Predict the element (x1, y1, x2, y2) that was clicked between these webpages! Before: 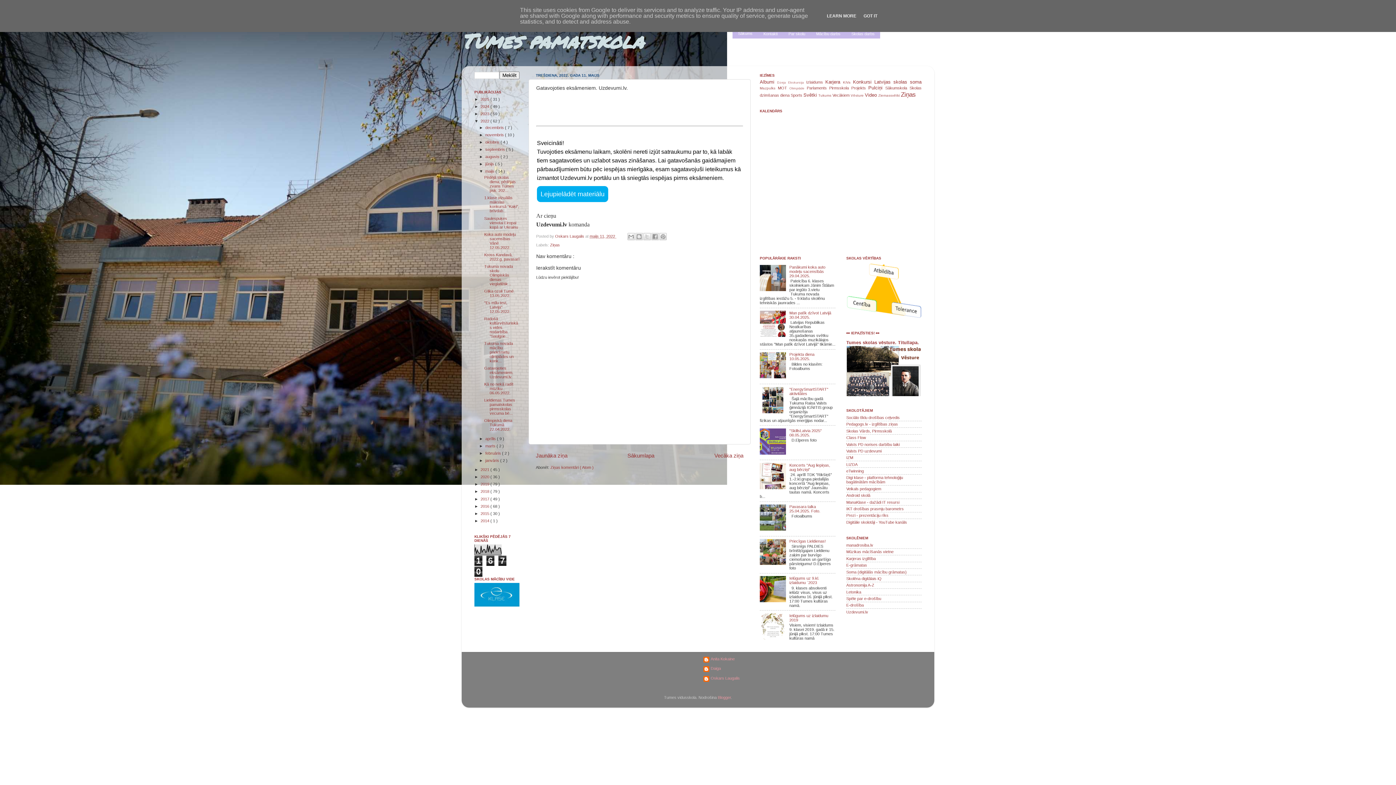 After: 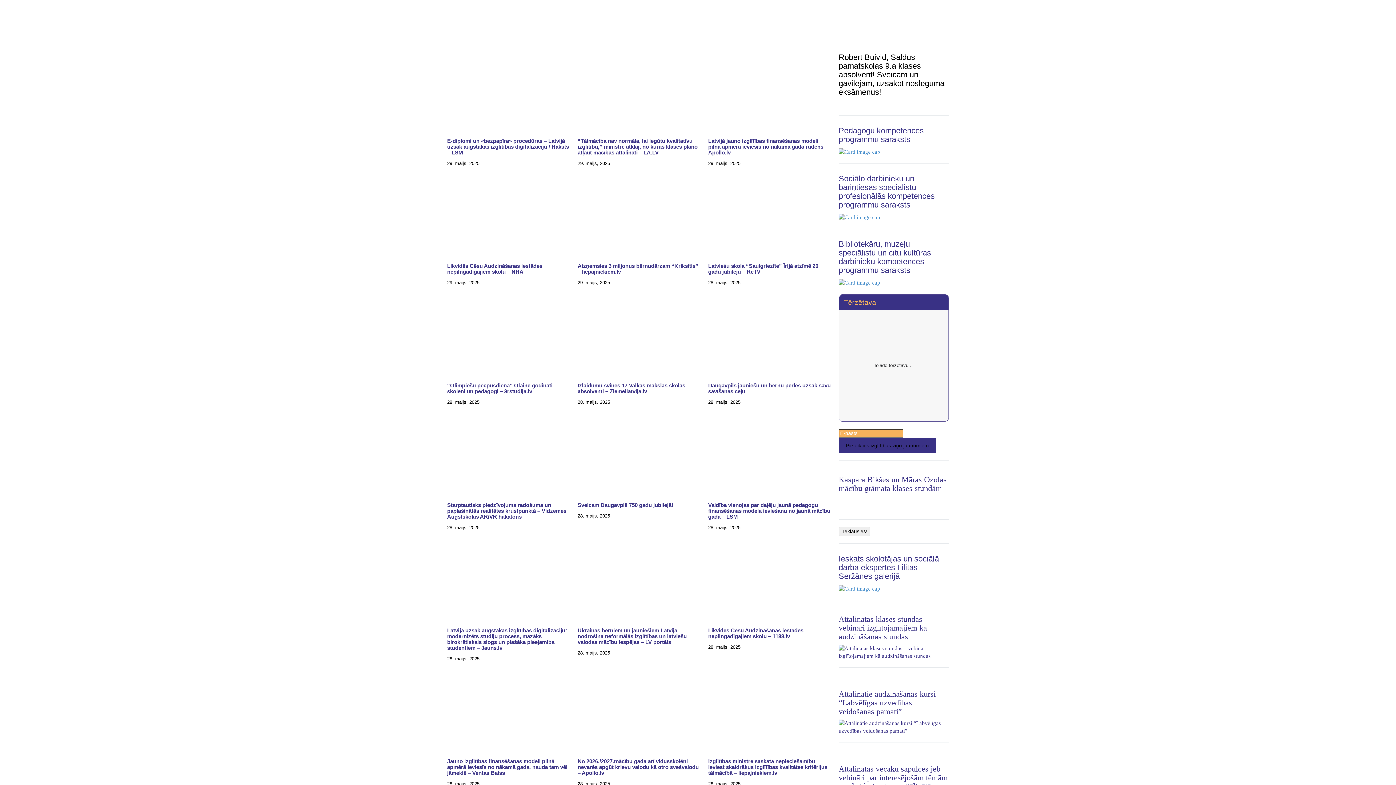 Action: label: Pedagogs.lv - izglītības ziņas bbox: (846, 422, 898, 426)